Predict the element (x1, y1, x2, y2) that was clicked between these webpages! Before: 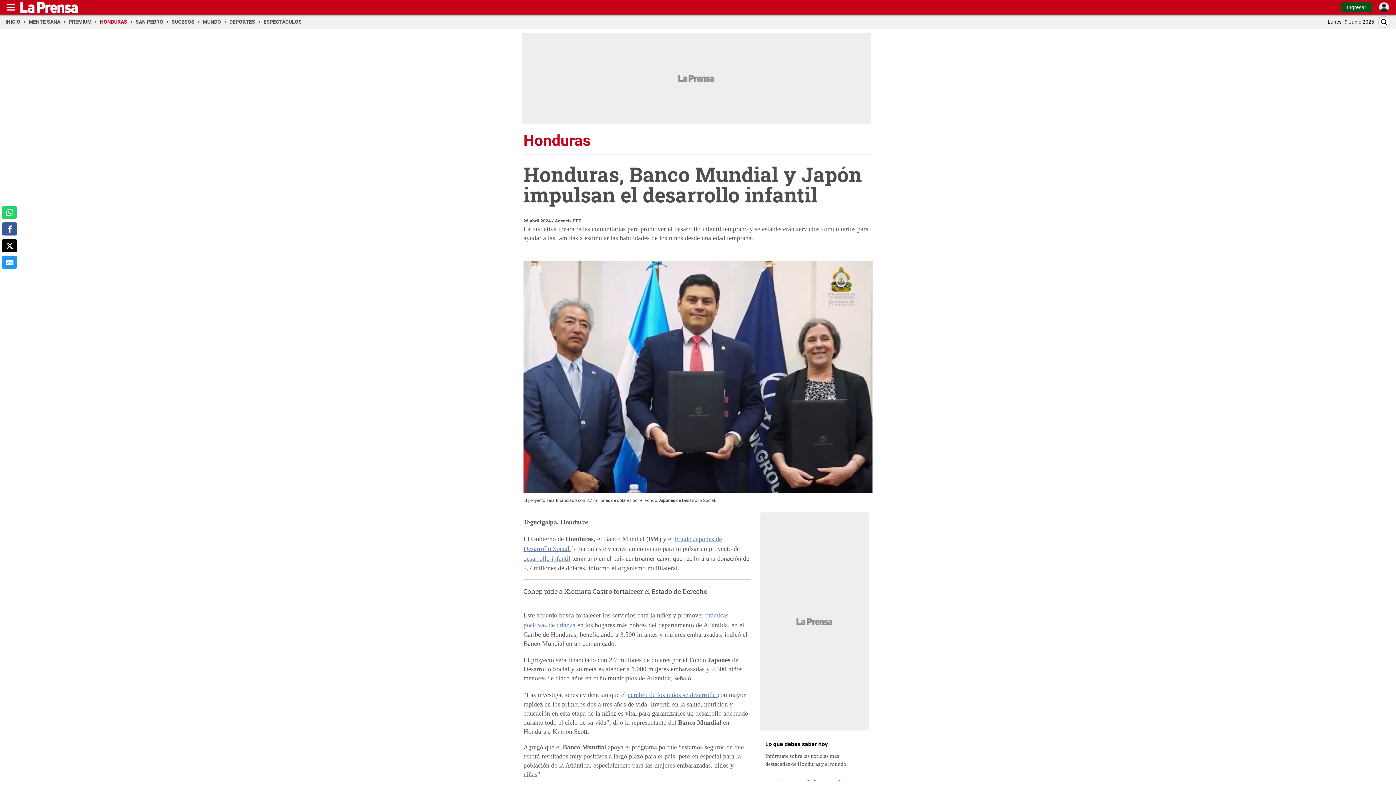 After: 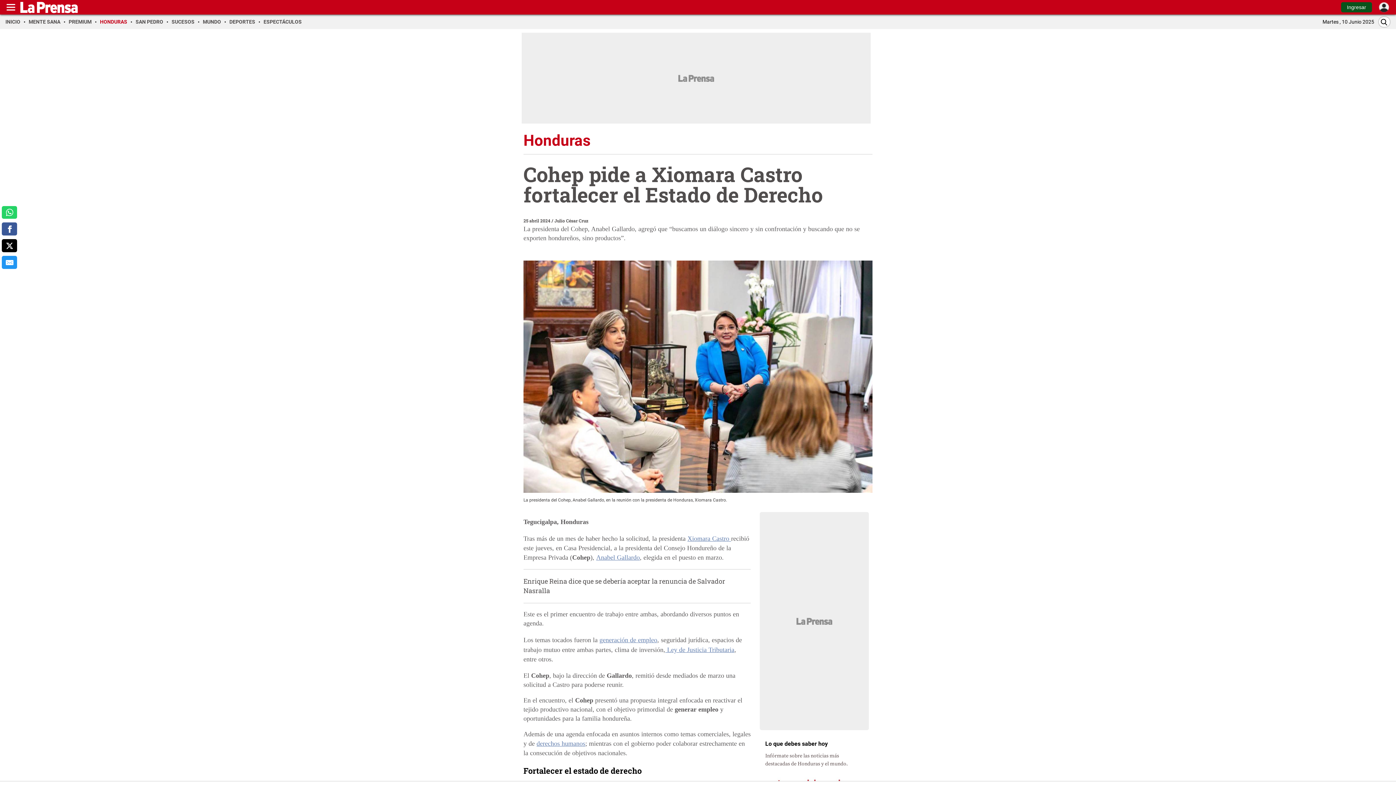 Action: bbox: (523, 587, 707, 595) label: Cohep pide a Xiomara Castro fortalecer el Estado de Derecho